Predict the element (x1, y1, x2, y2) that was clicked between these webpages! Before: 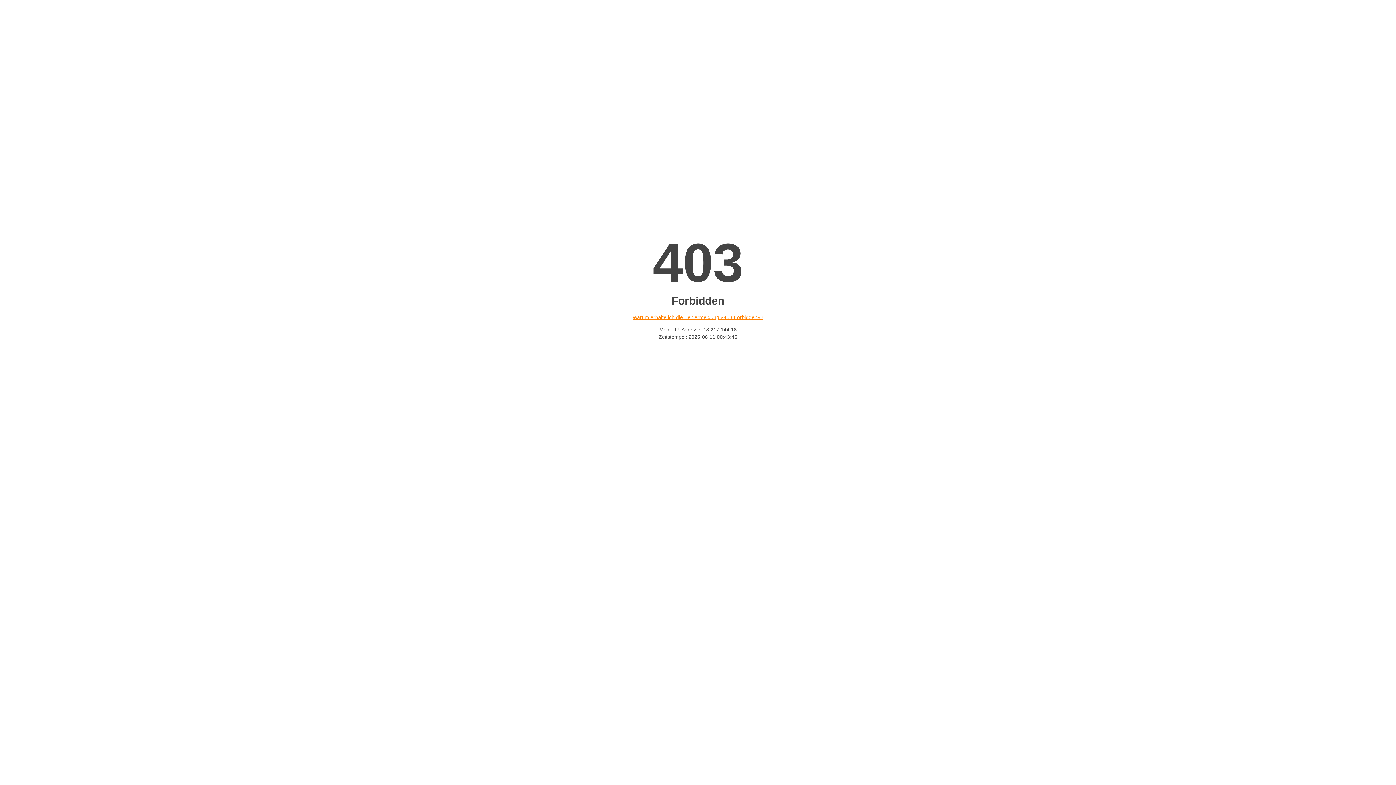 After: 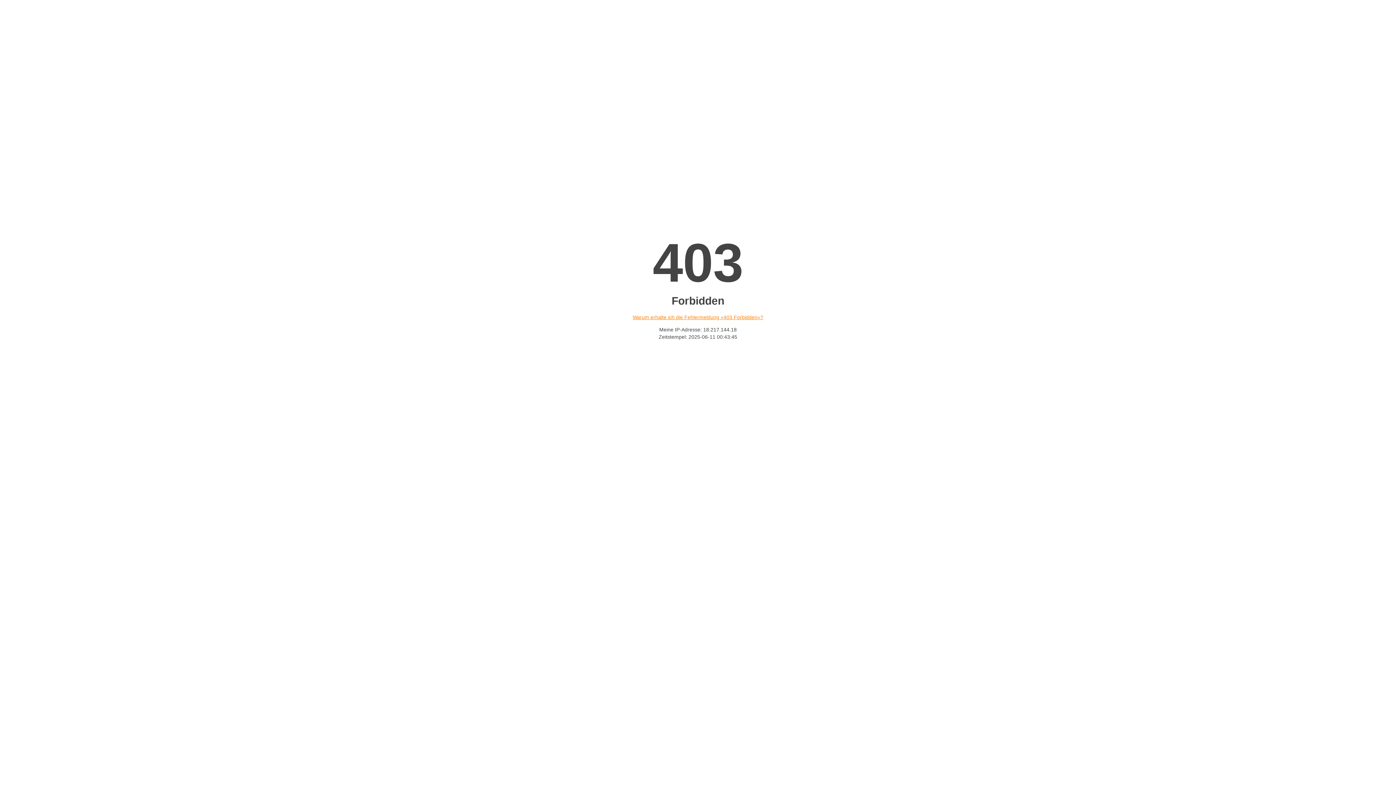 Action: label: Warum erhalte ich die Fehlermeldung «403 Forbidden»? bbox: (632, 314, 763, 320)